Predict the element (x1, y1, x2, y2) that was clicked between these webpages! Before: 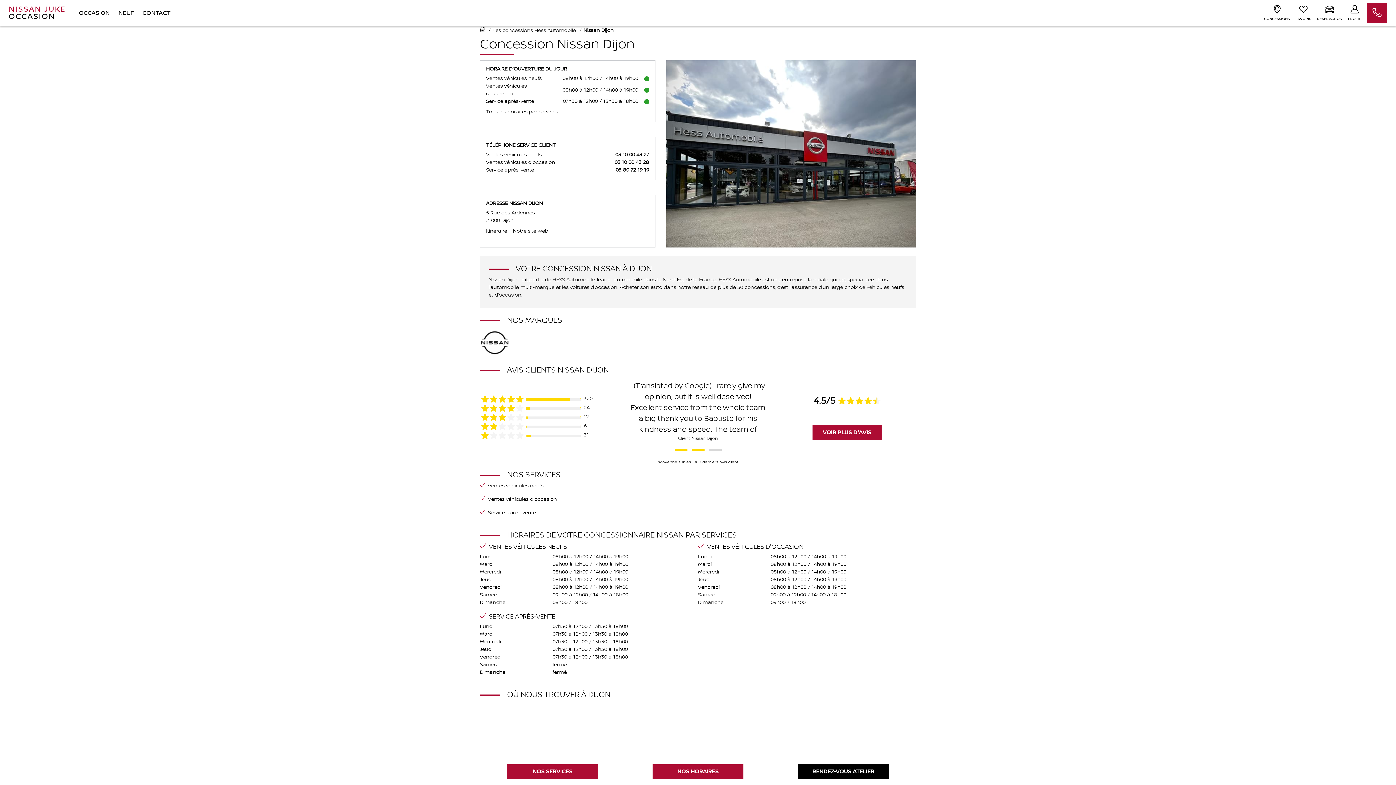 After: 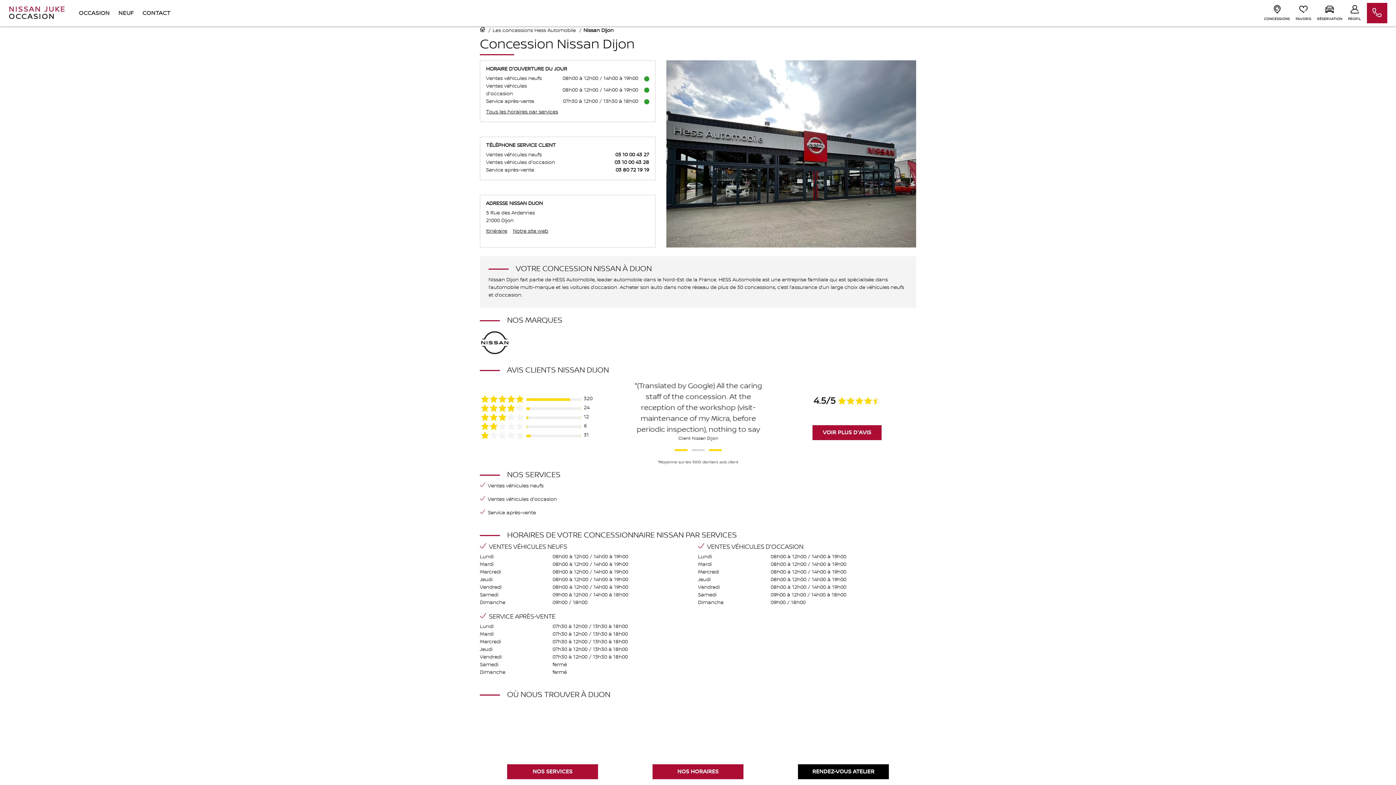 Action: bbox: (674, 449, 687, 451)